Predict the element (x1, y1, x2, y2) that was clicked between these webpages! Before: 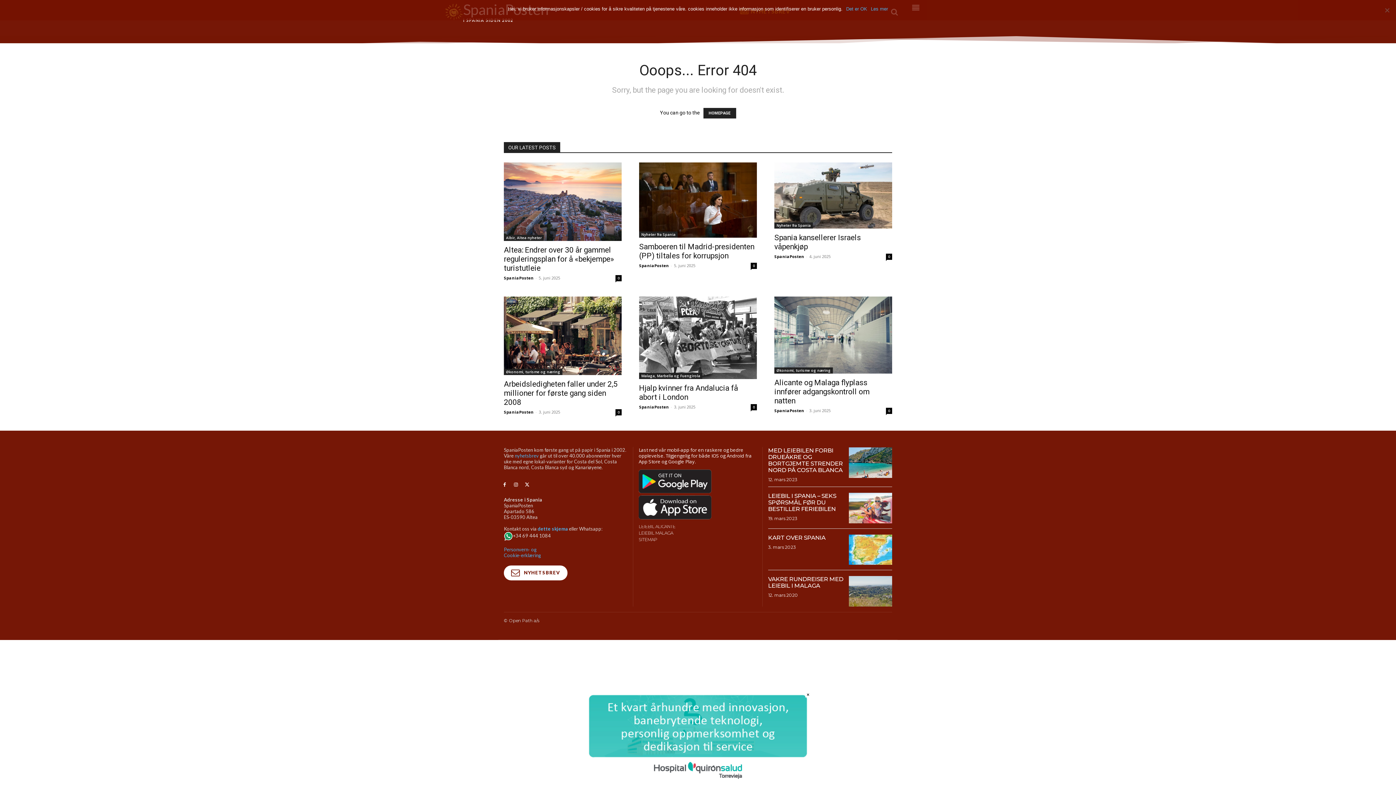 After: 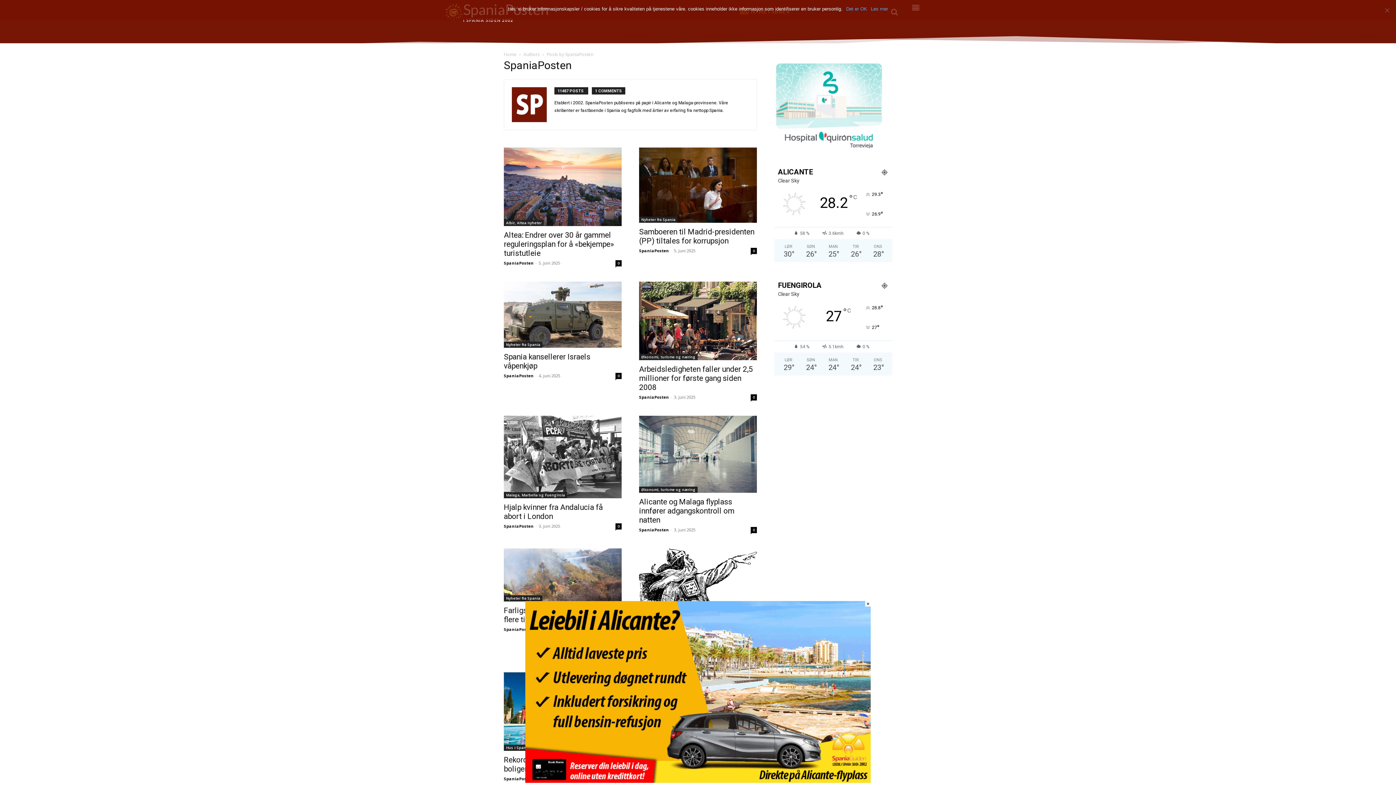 Action: label: SpaniaPosten bbox: (504, 275, 533, 280)